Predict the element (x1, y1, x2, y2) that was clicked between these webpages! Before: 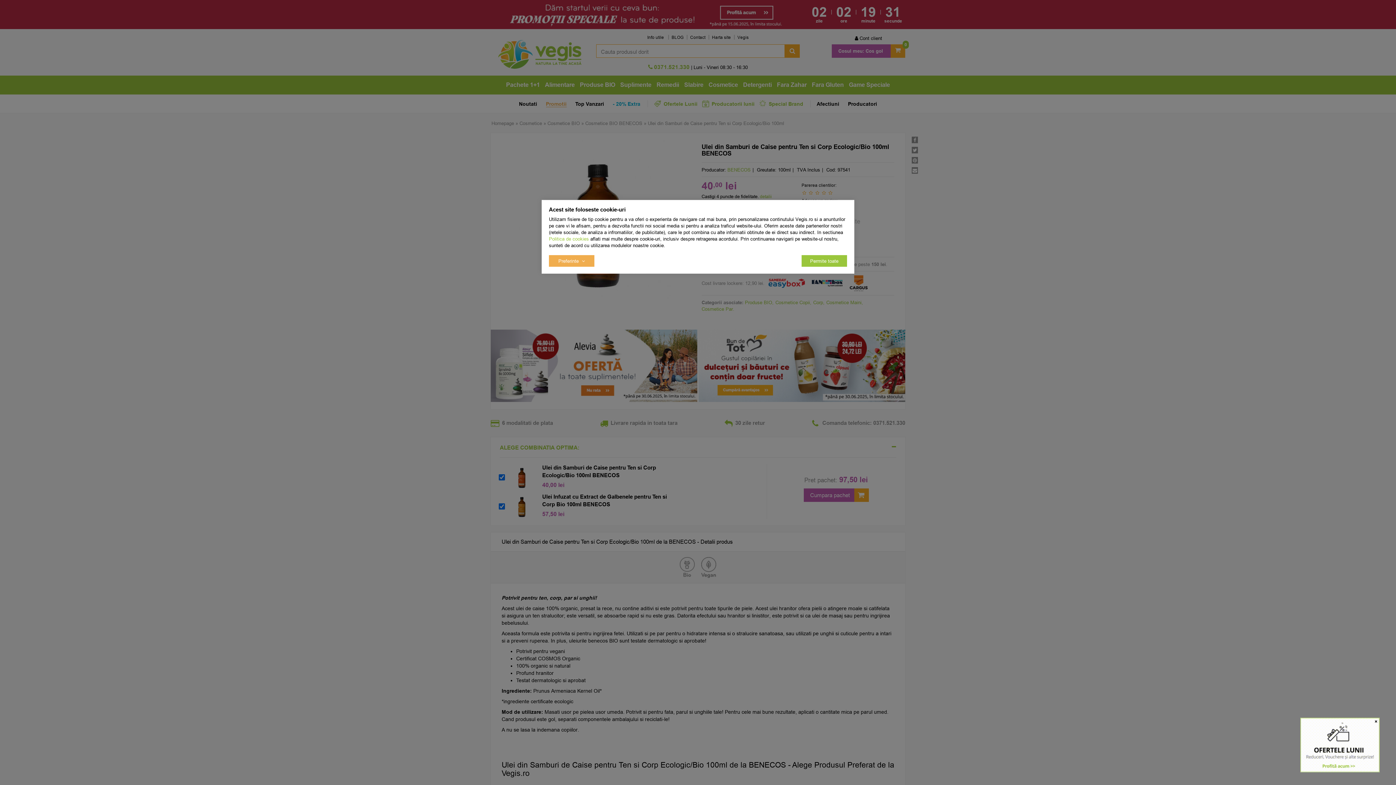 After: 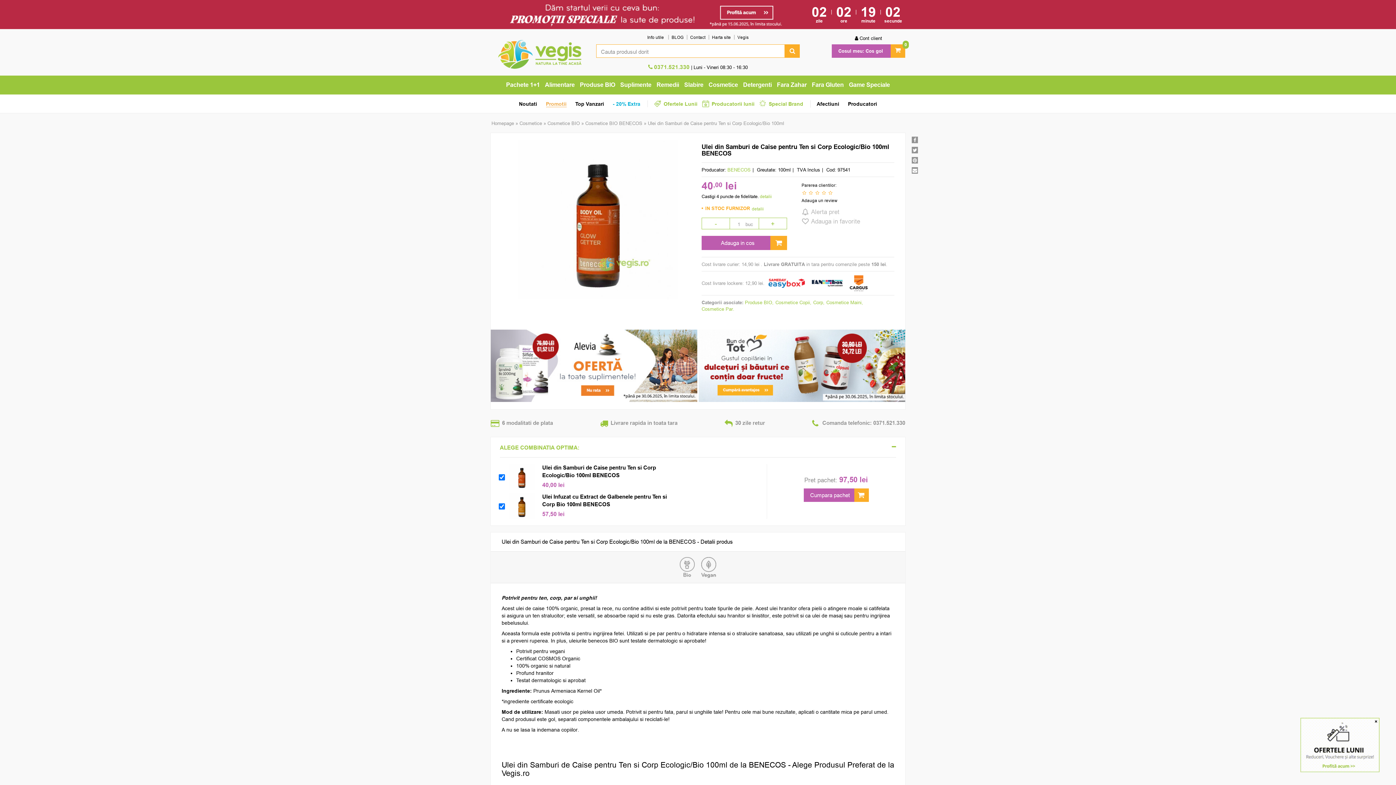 Action: label: Accept-all bbox: (801, 255, 847, 266)